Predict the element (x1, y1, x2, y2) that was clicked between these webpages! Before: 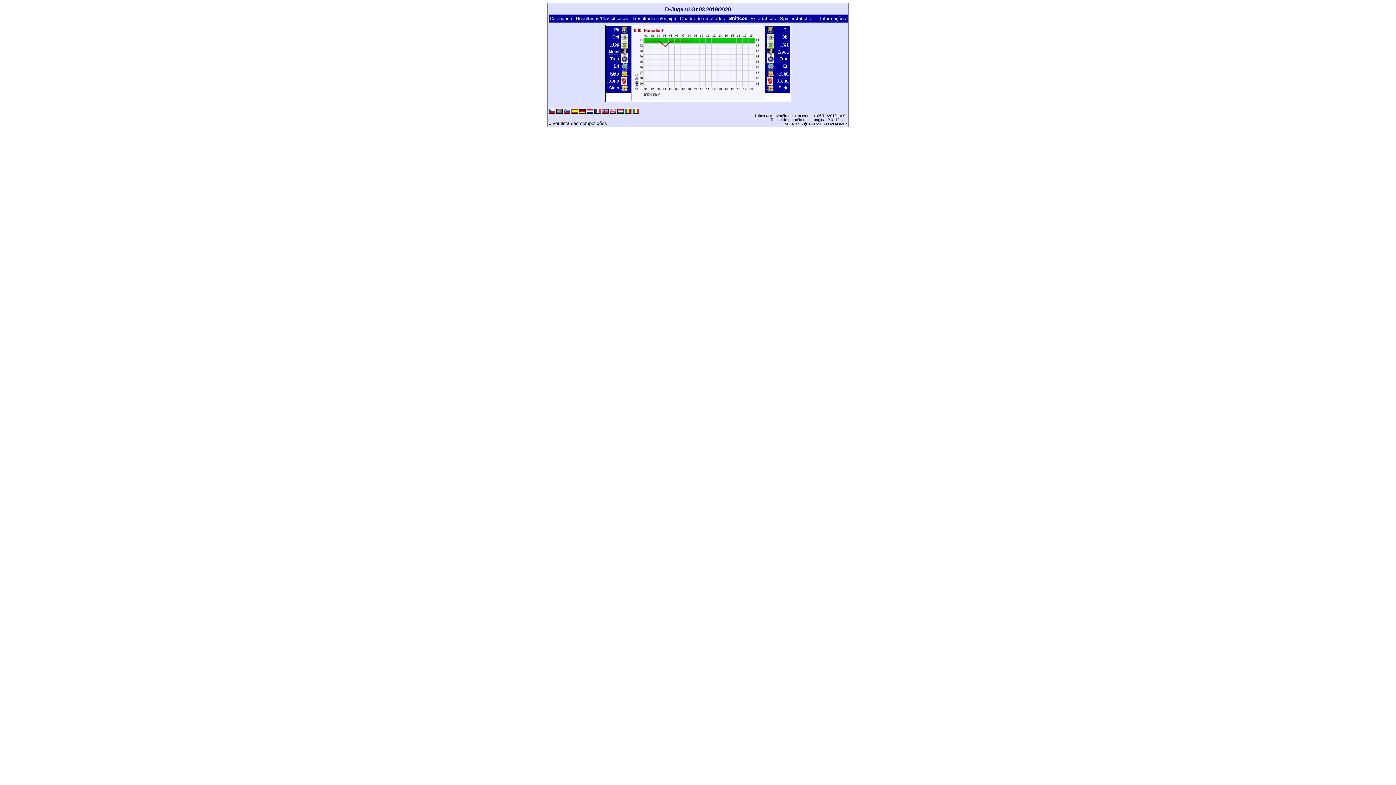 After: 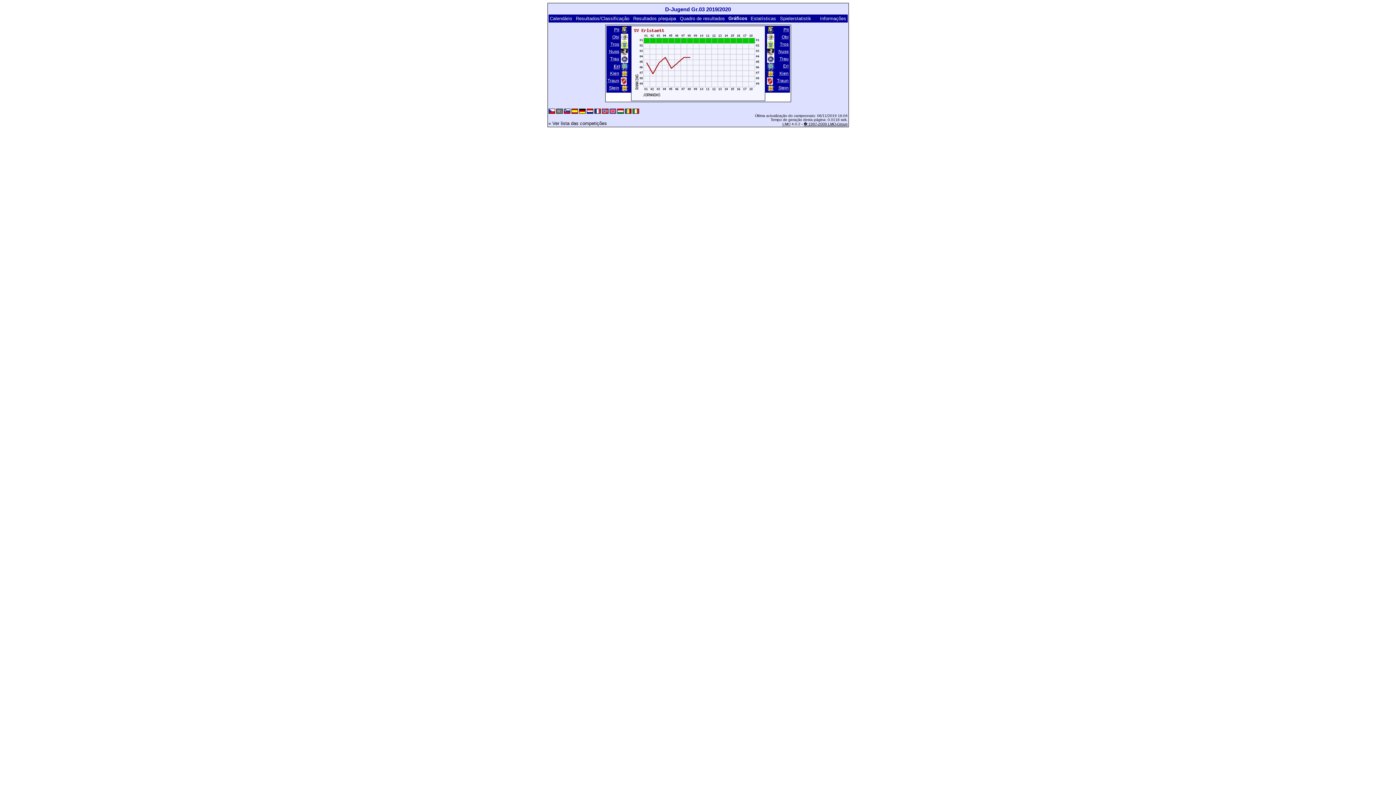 Action: bbox: (613, 63, 619, 69) label: Erl